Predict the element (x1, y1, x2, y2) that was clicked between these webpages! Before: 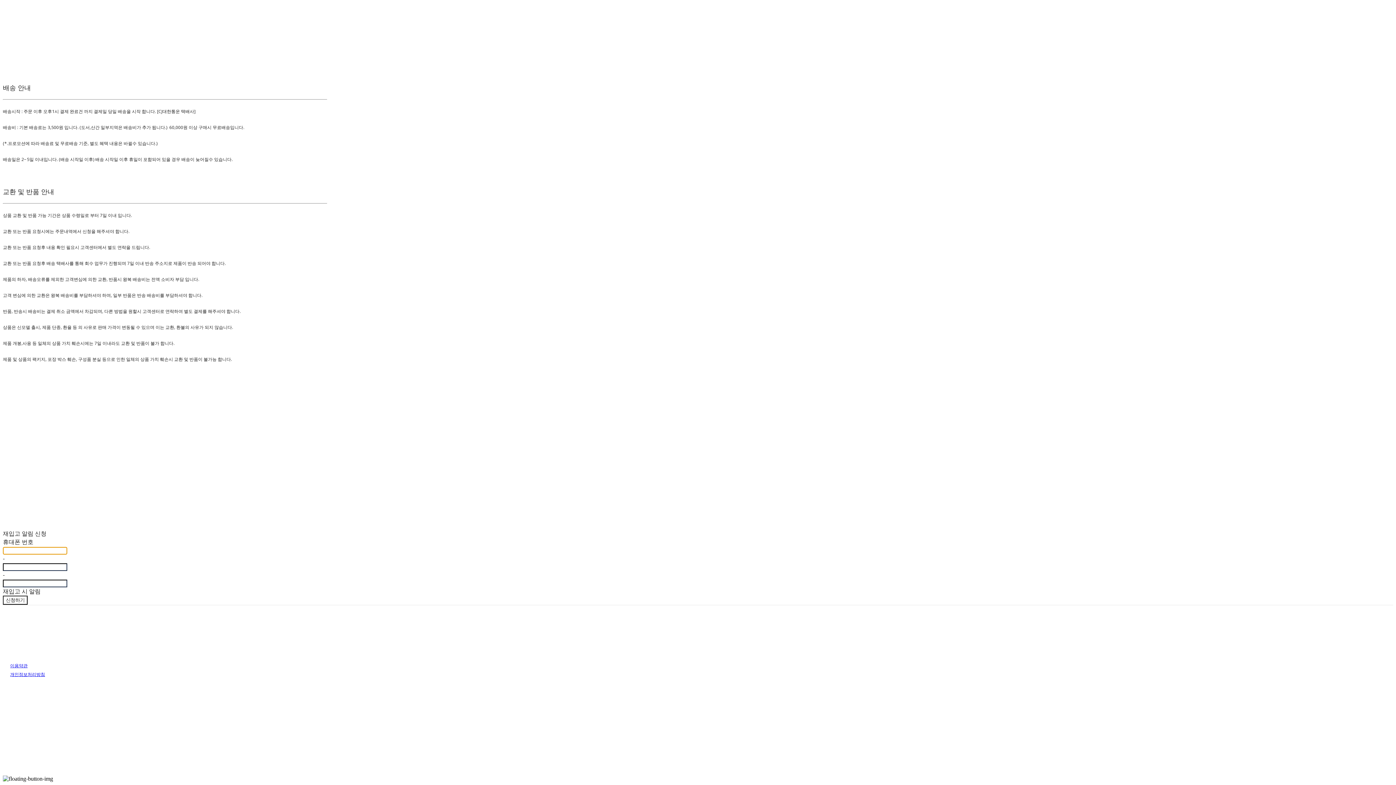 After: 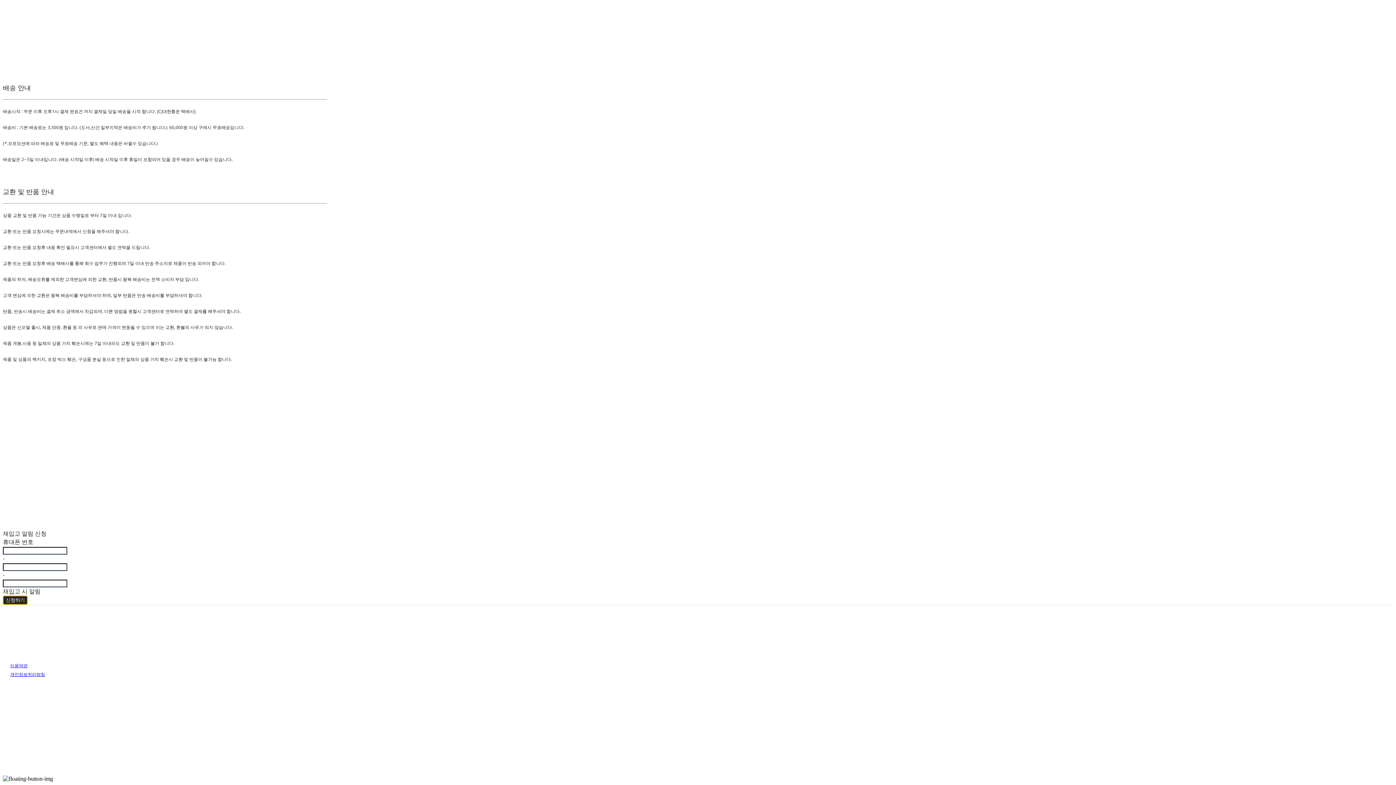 Action: bbox: (2, 596, 27, 605) label: 신청하기